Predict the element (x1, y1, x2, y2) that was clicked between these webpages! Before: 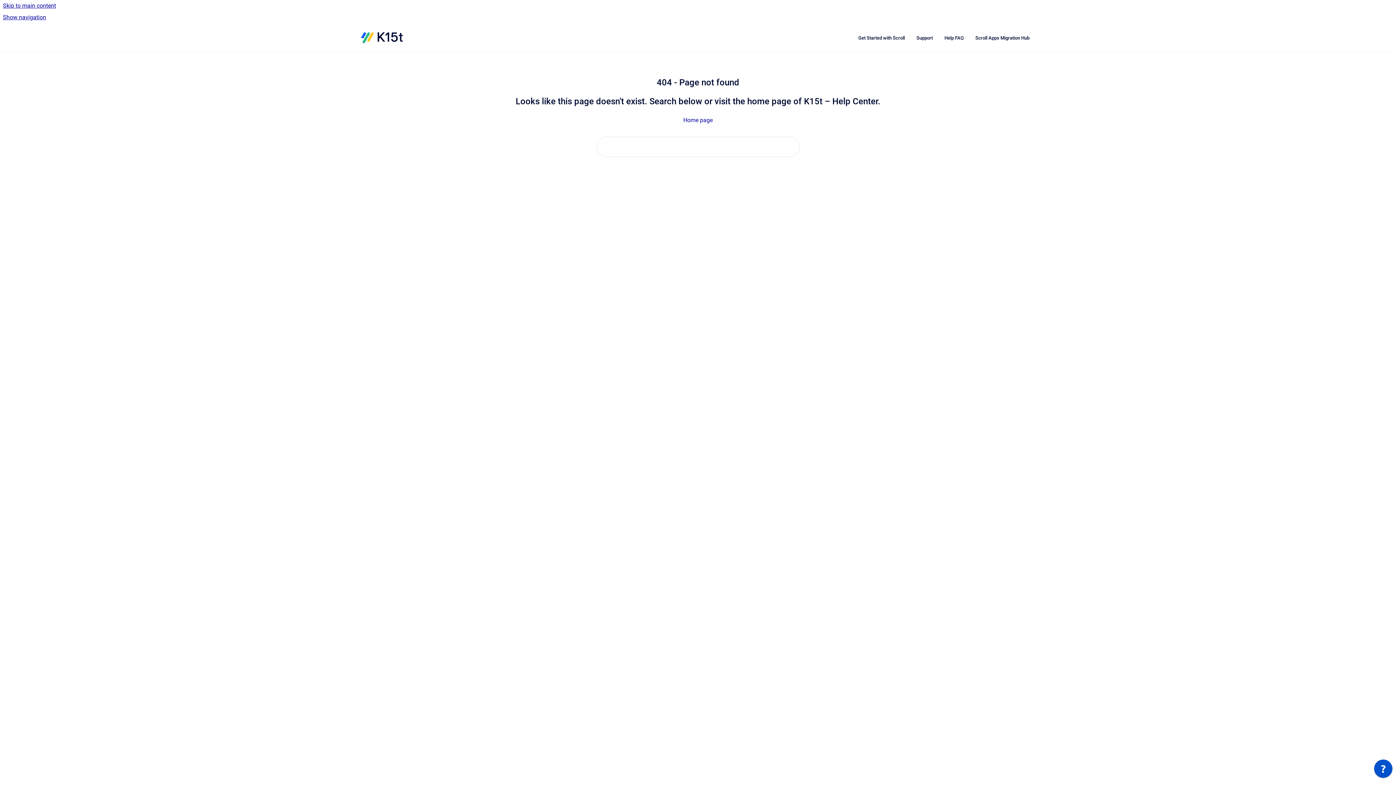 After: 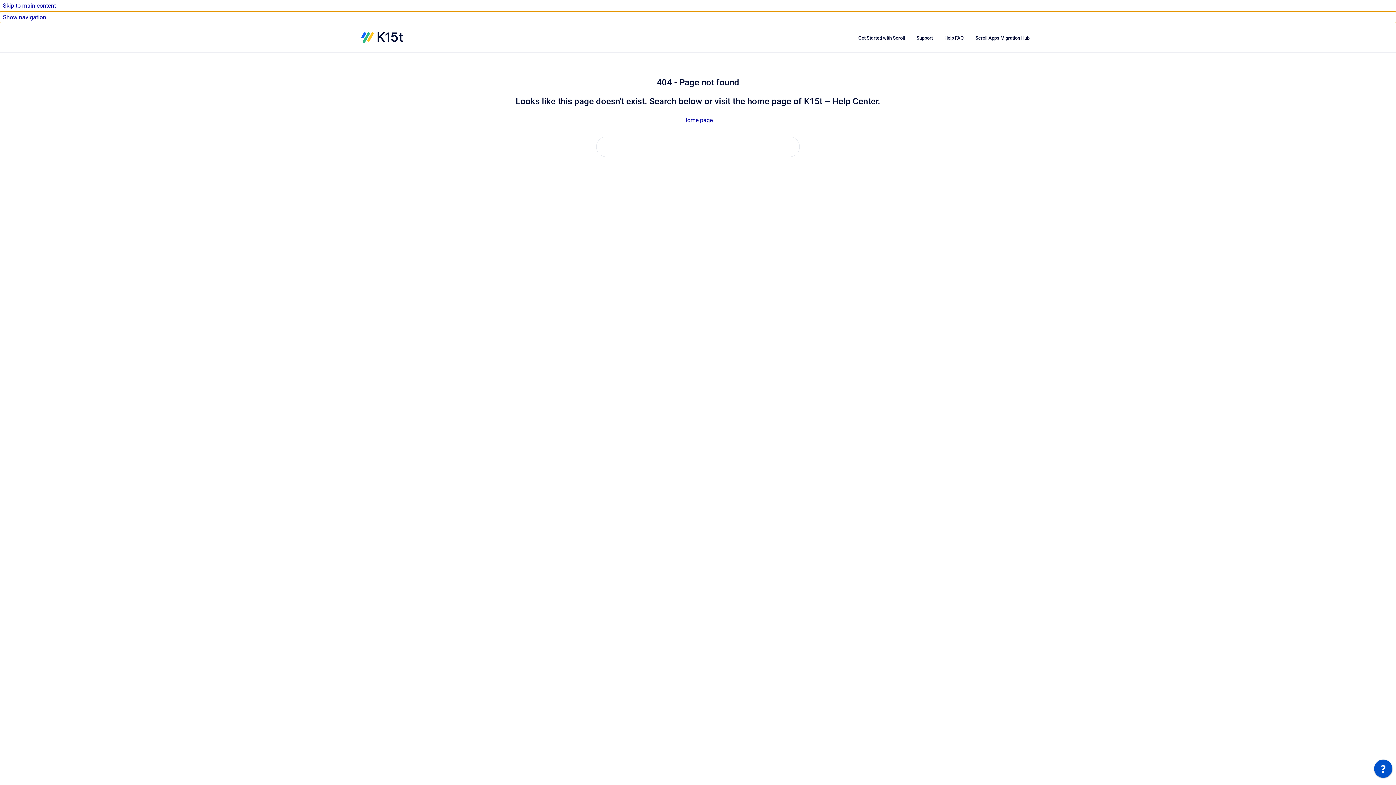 Action: label: Show navigation bbox: (0, 11, 1396, 23)